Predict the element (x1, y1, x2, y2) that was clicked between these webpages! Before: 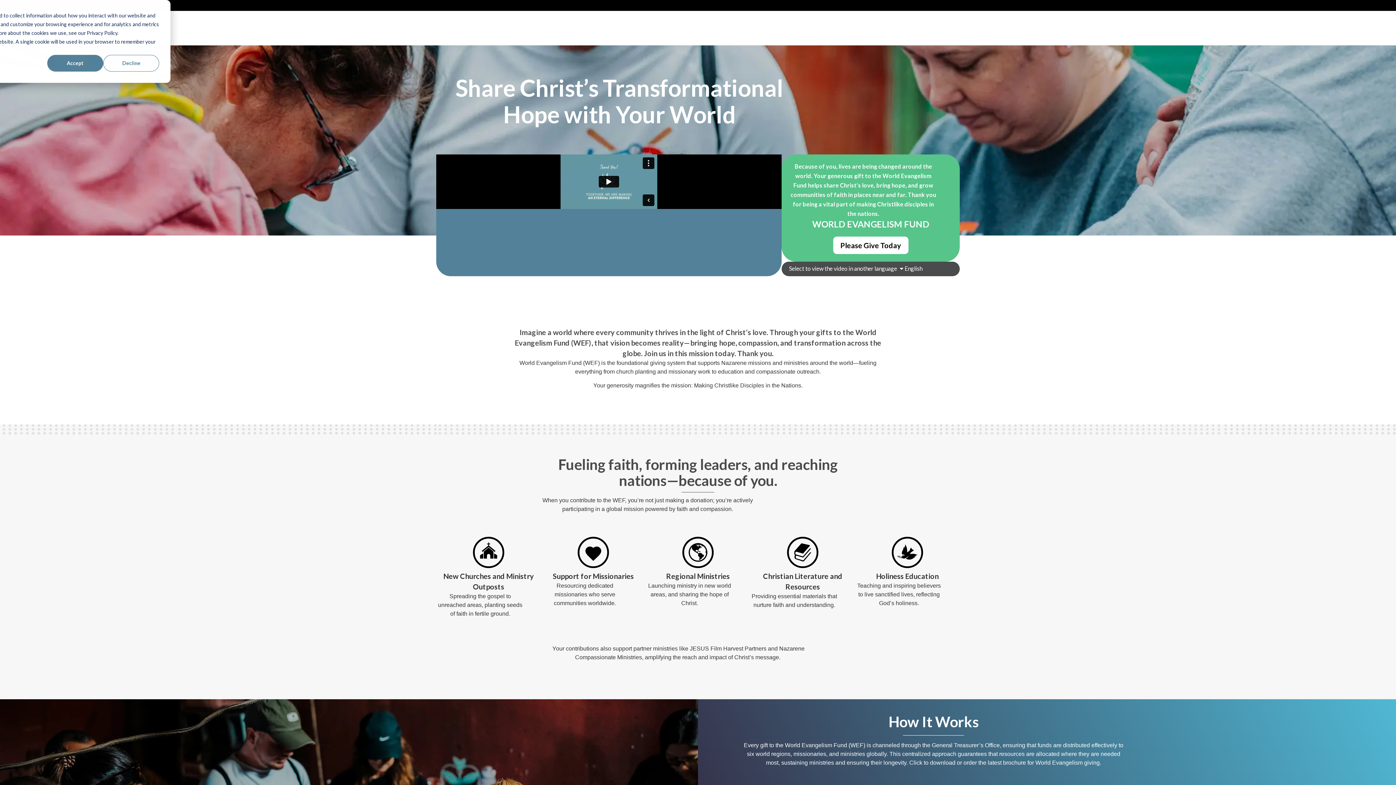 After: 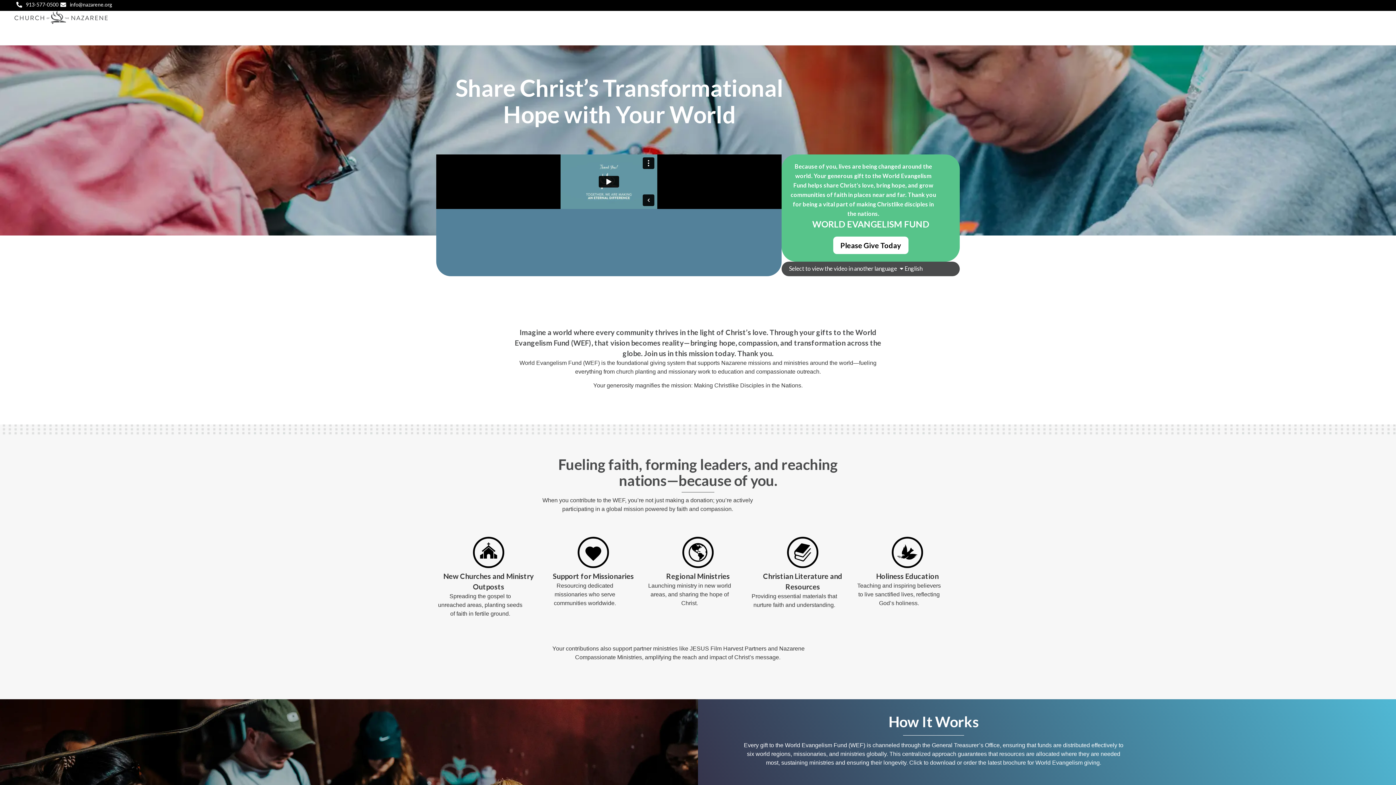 Action: bbox: (103, 54, 159, 71) label: Decline